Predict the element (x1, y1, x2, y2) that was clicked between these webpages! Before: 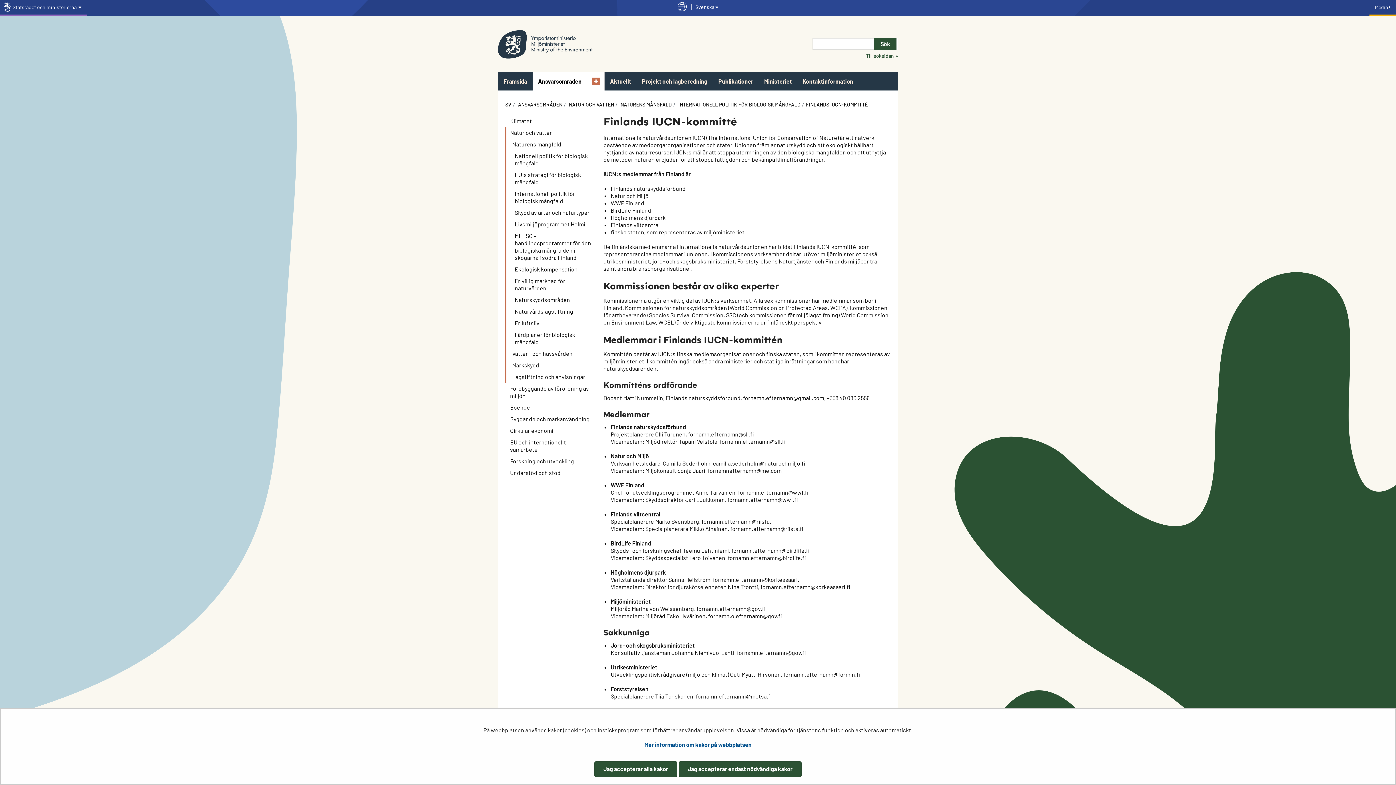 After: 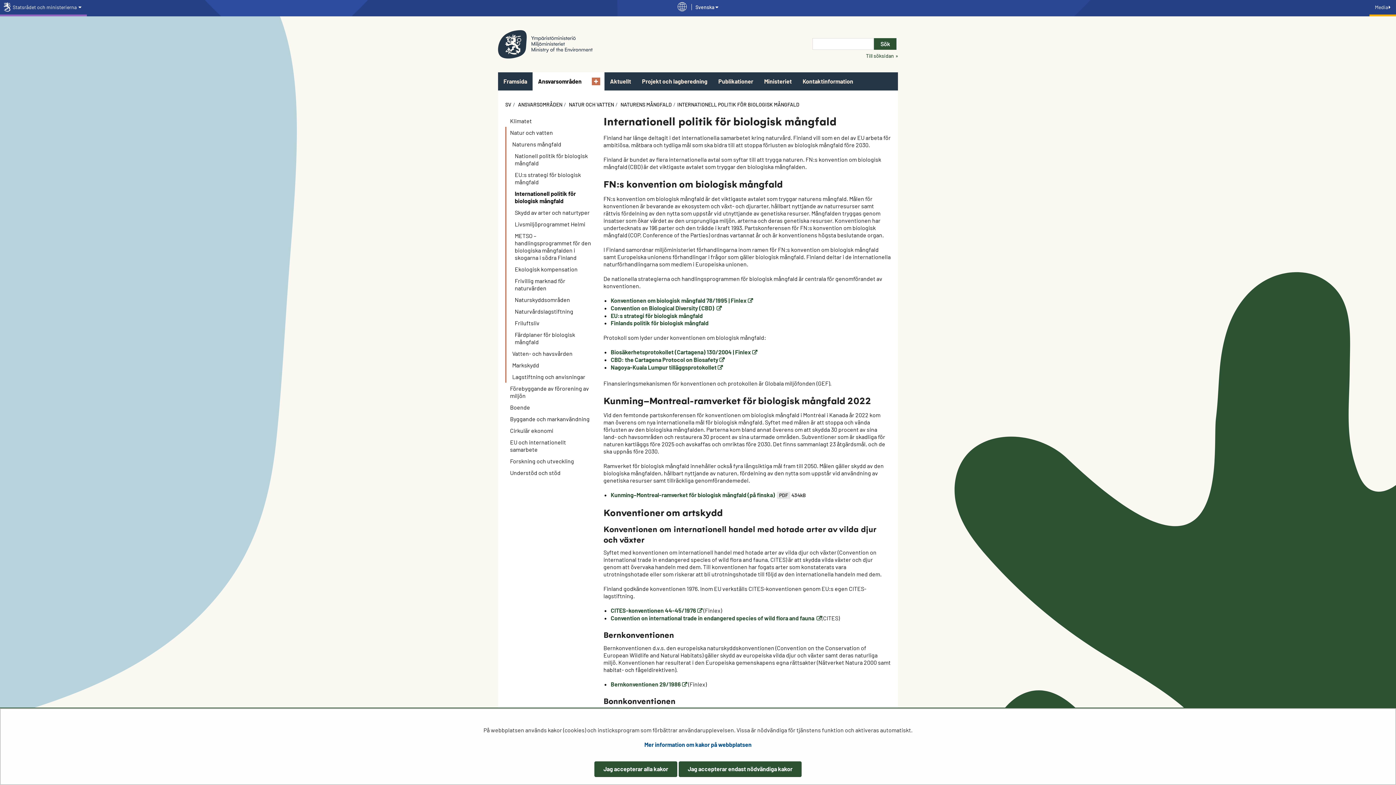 Action: label:  INTERNATIONELL POLITIK FÖR BIOLOGISK MÅNGFALD bbox: (677, 101, 800, 107)